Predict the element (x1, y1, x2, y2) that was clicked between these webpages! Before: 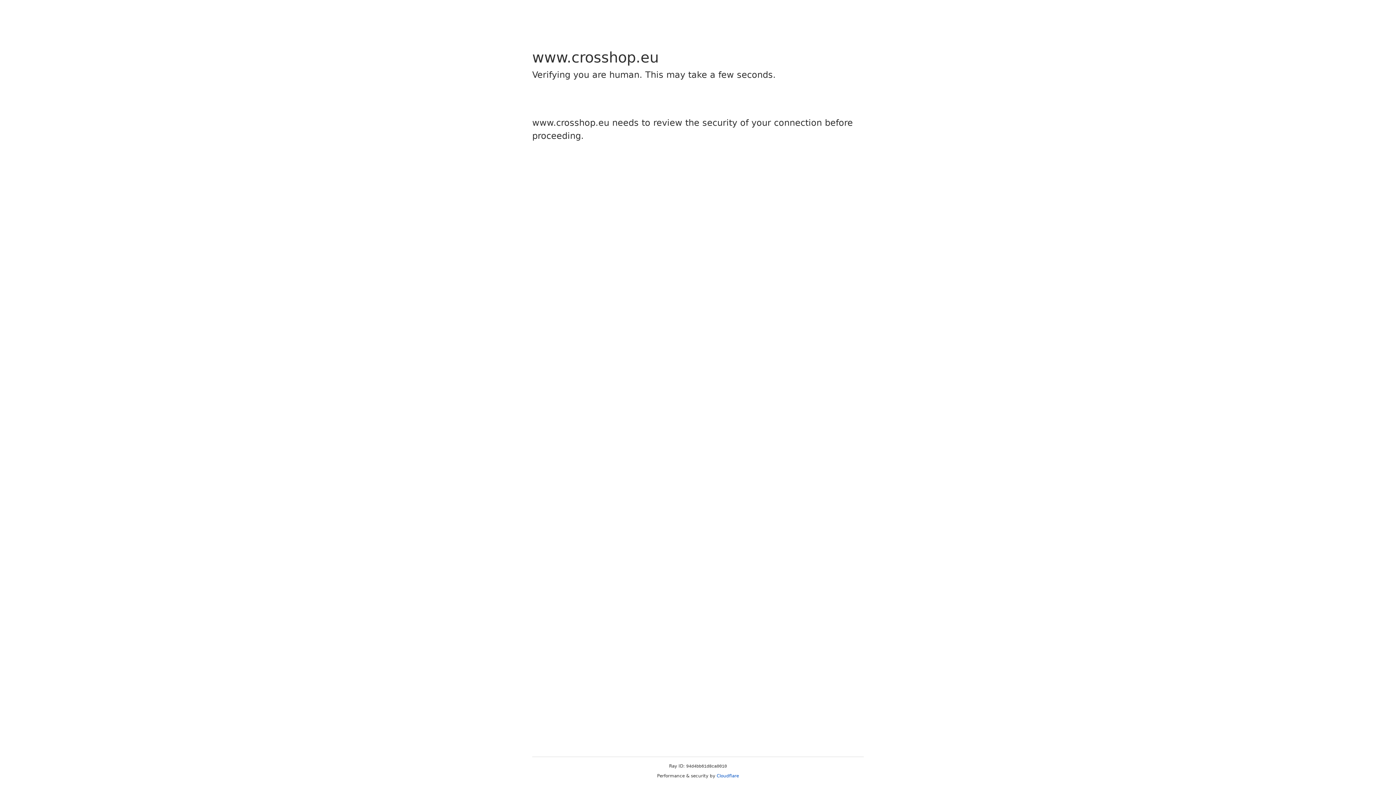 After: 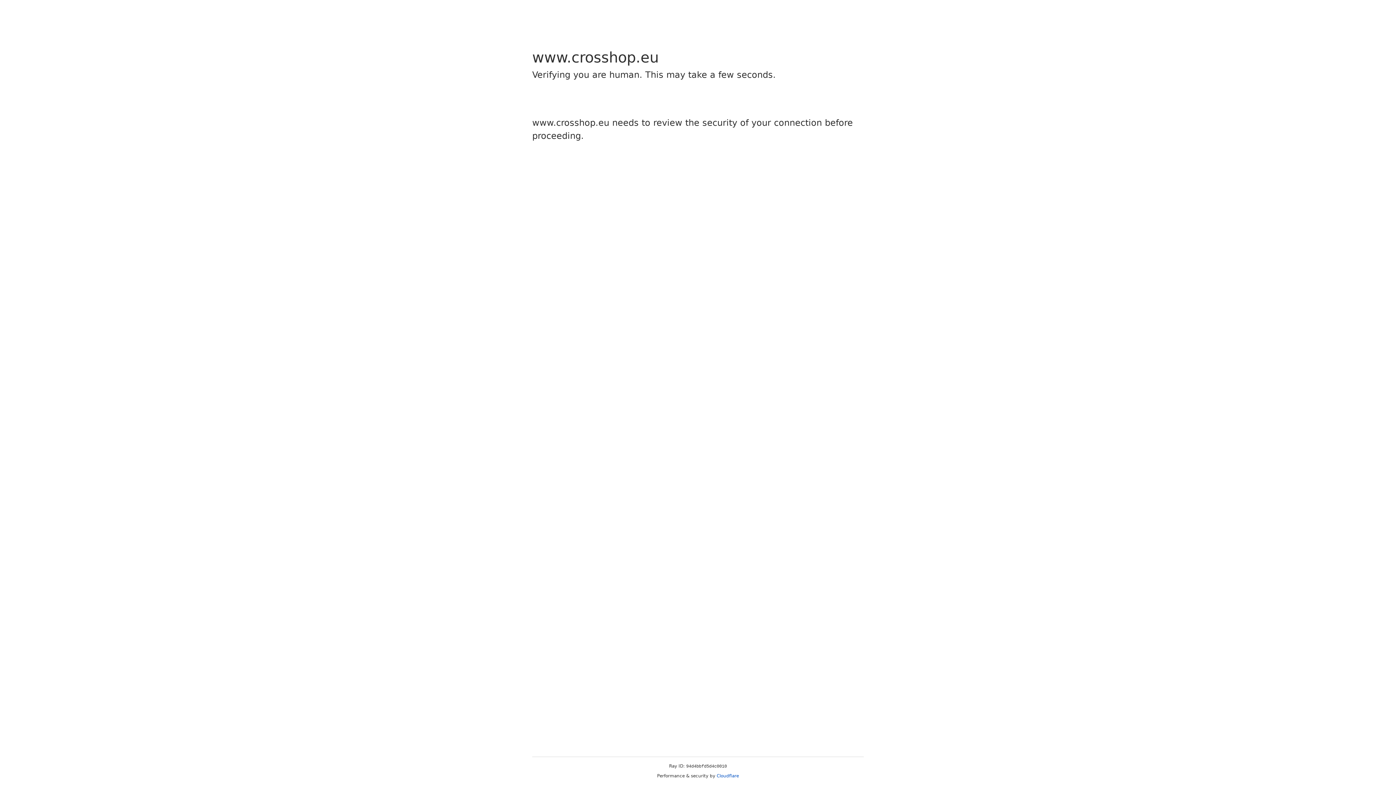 Action: label: Cloudflare bbox: (716, 773, 739, 778)